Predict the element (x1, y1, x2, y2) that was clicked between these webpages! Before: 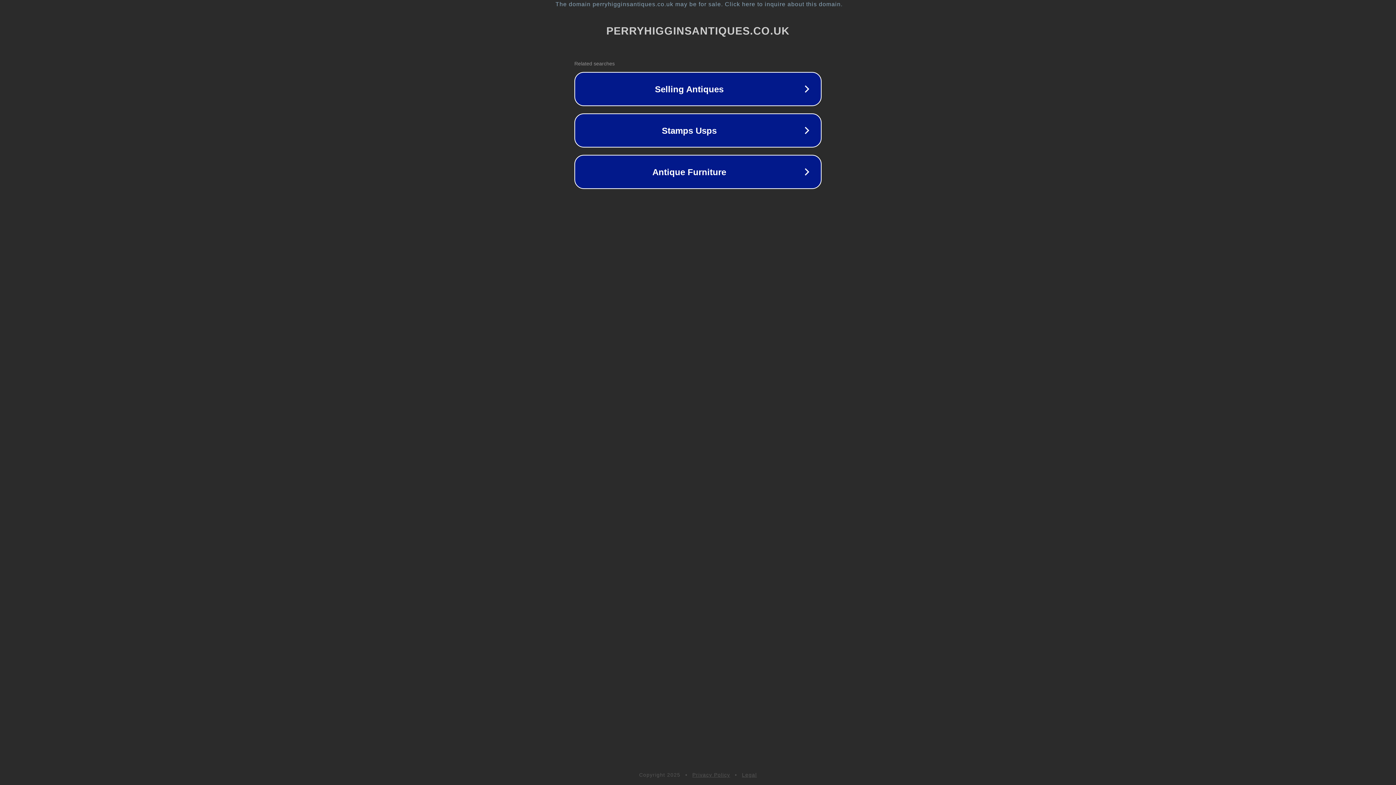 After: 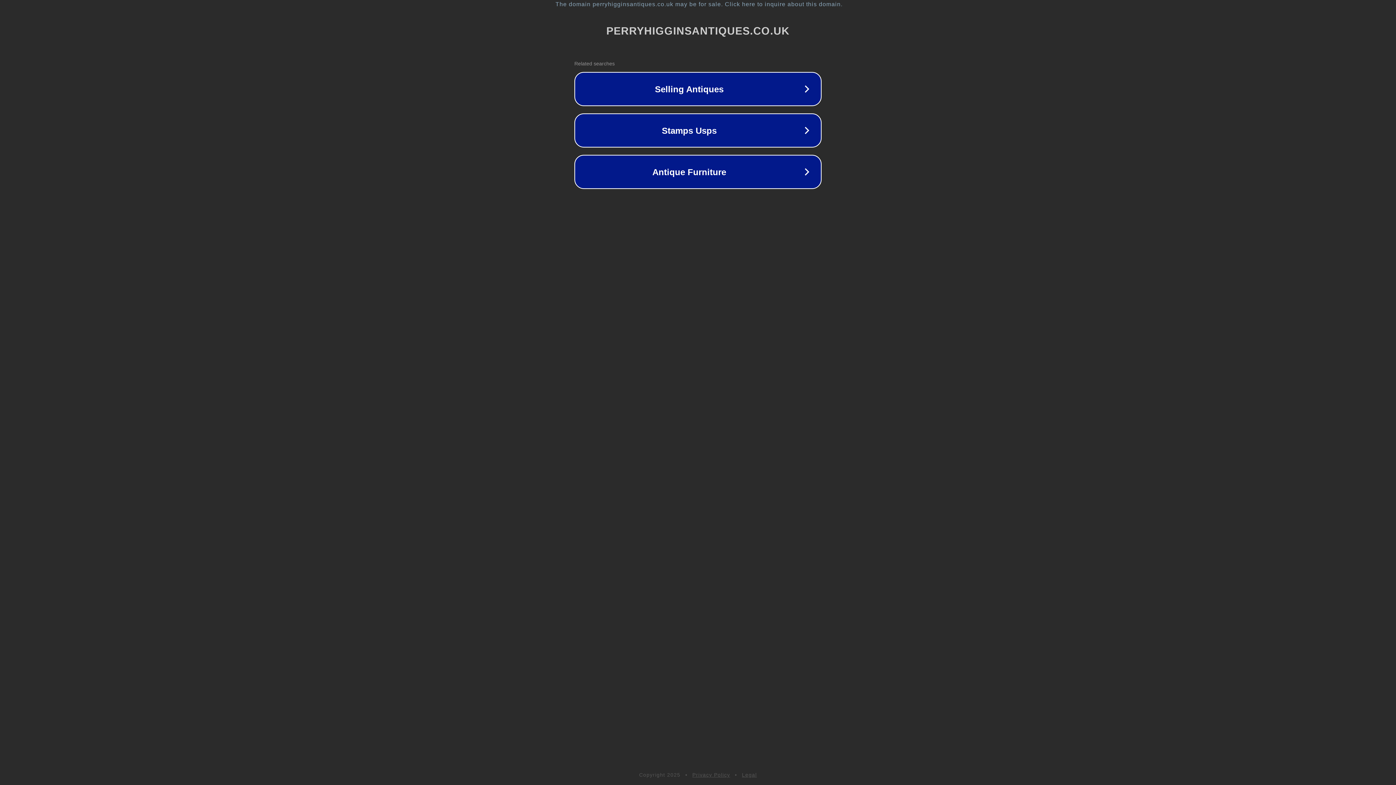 Action: label: Legal bbox: (742, 772, 757, 778)